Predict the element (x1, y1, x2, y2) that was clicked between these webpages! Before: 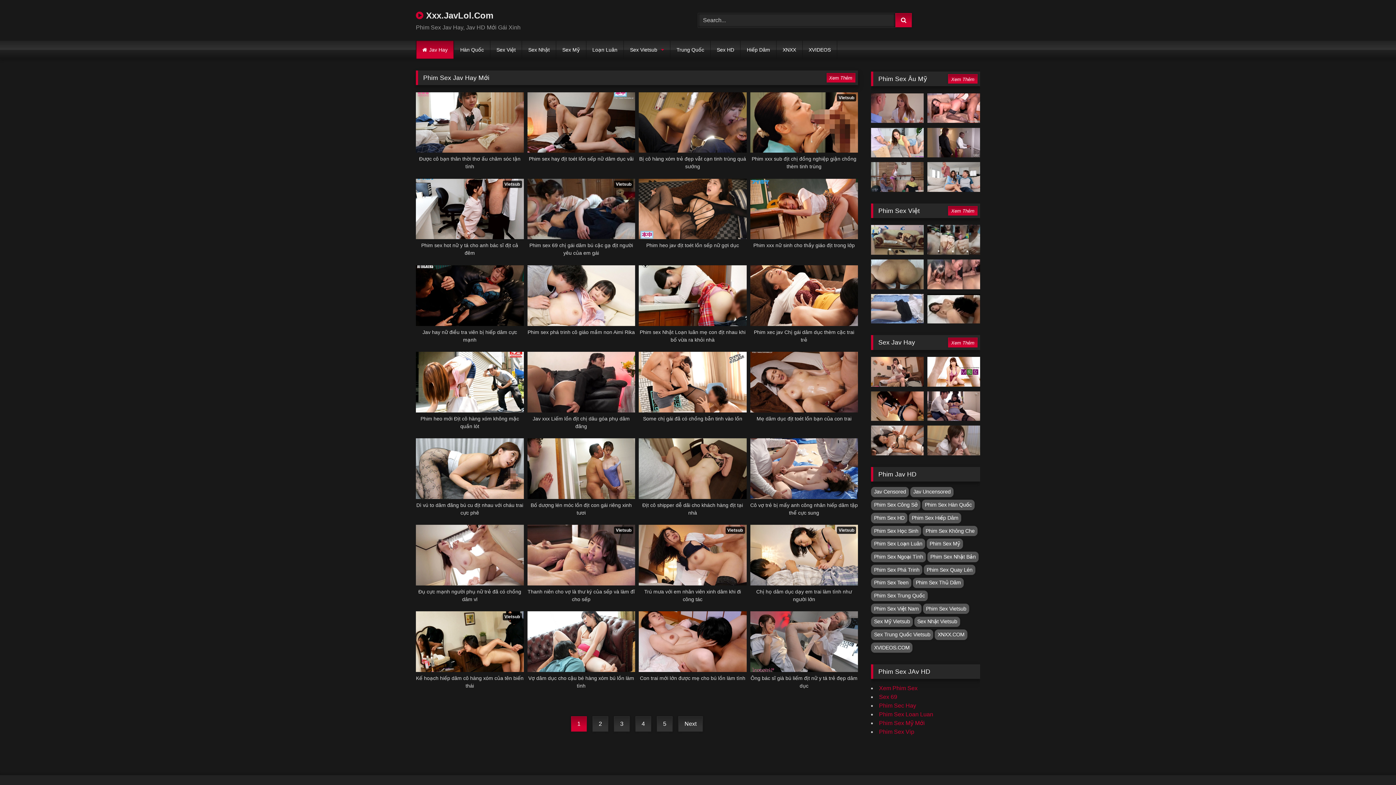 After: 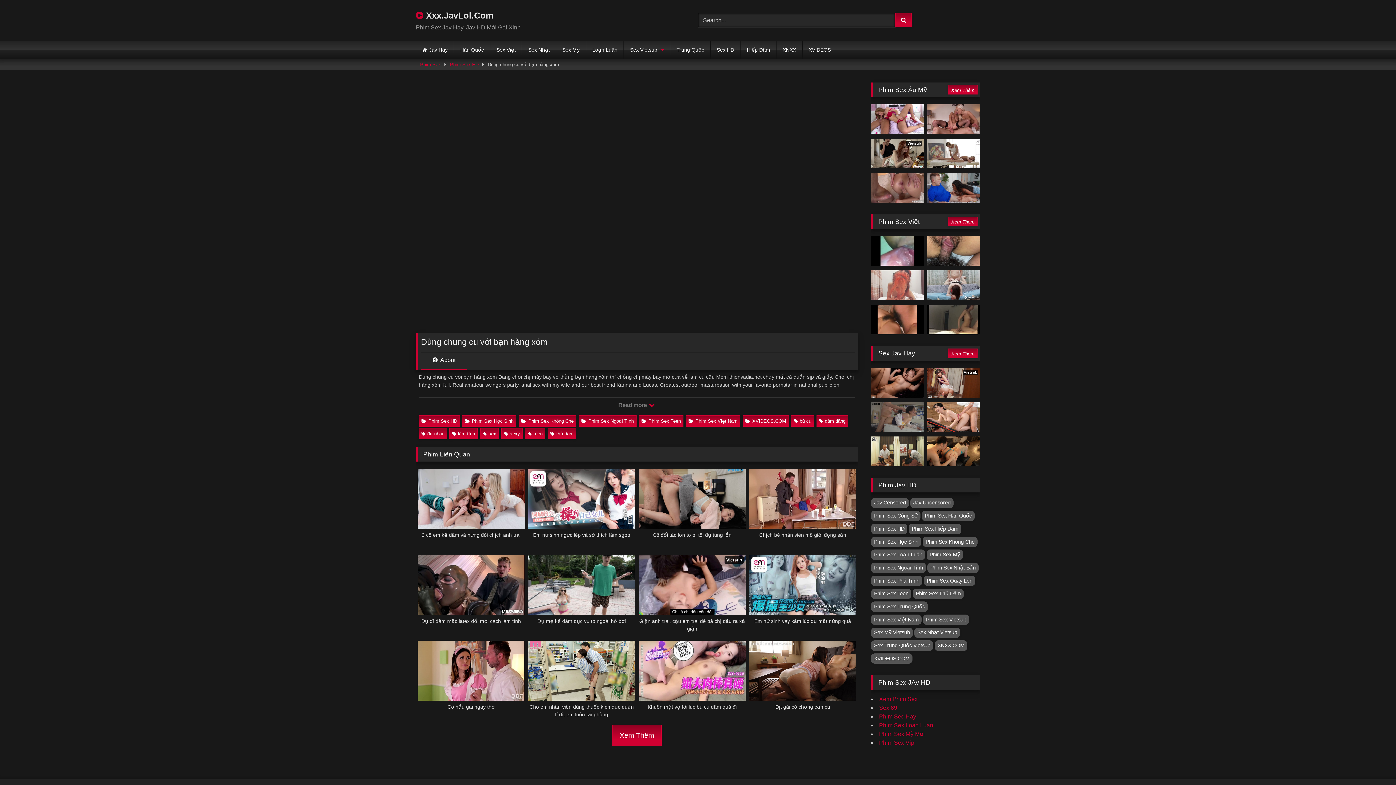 Action: bbox: (871, 225, 924, 254)